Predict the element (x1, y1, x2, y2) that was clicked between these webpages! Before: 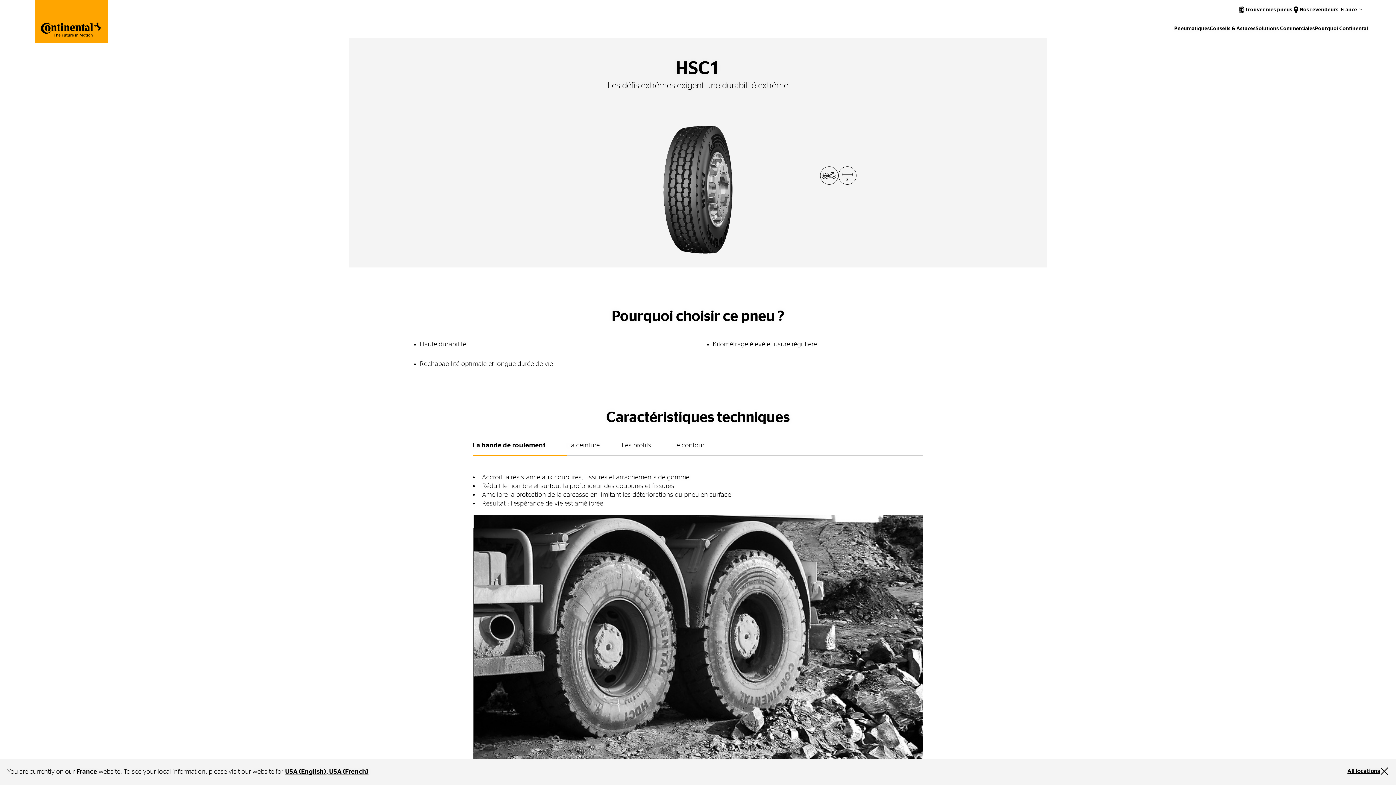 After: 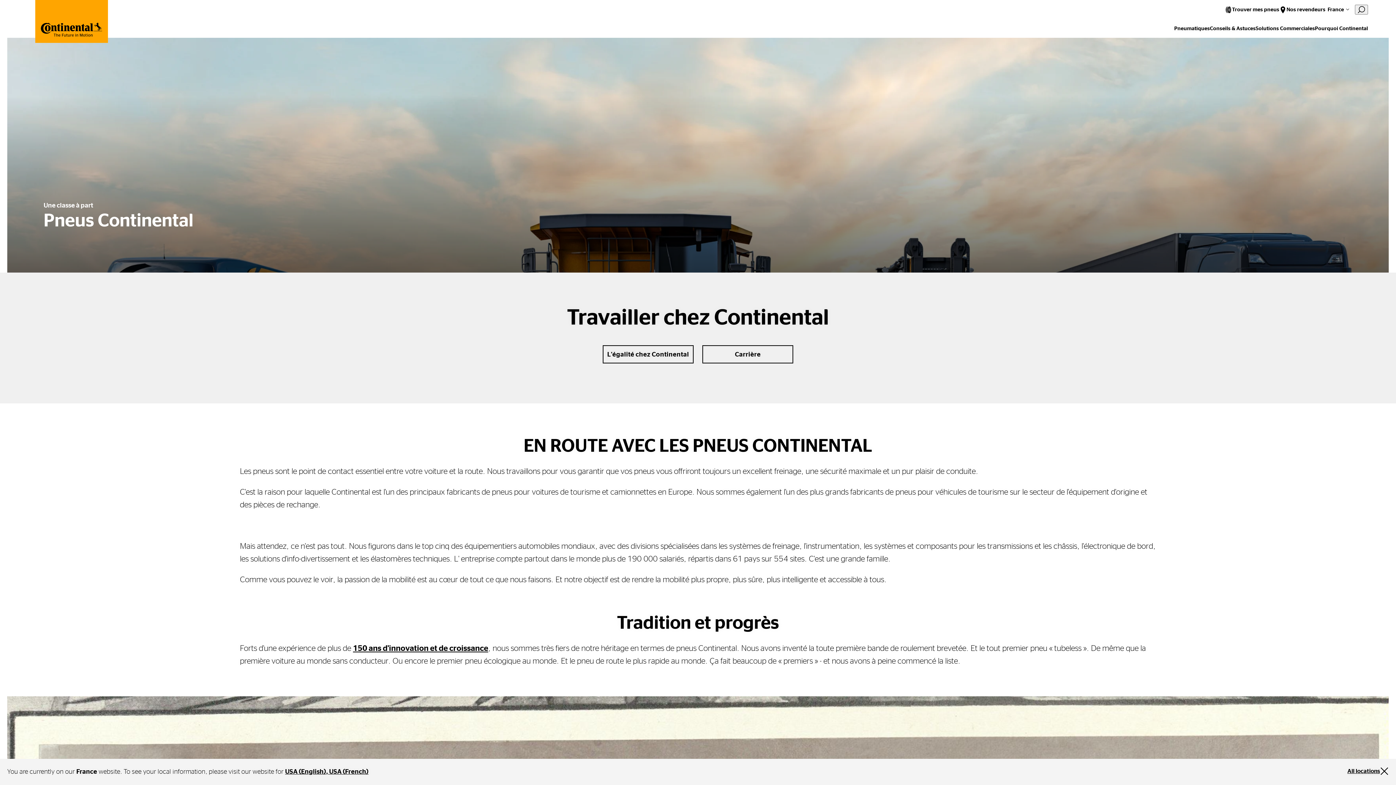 Action: label: Pourquoi Continental bbox: (1315, 22, 1368, 34)